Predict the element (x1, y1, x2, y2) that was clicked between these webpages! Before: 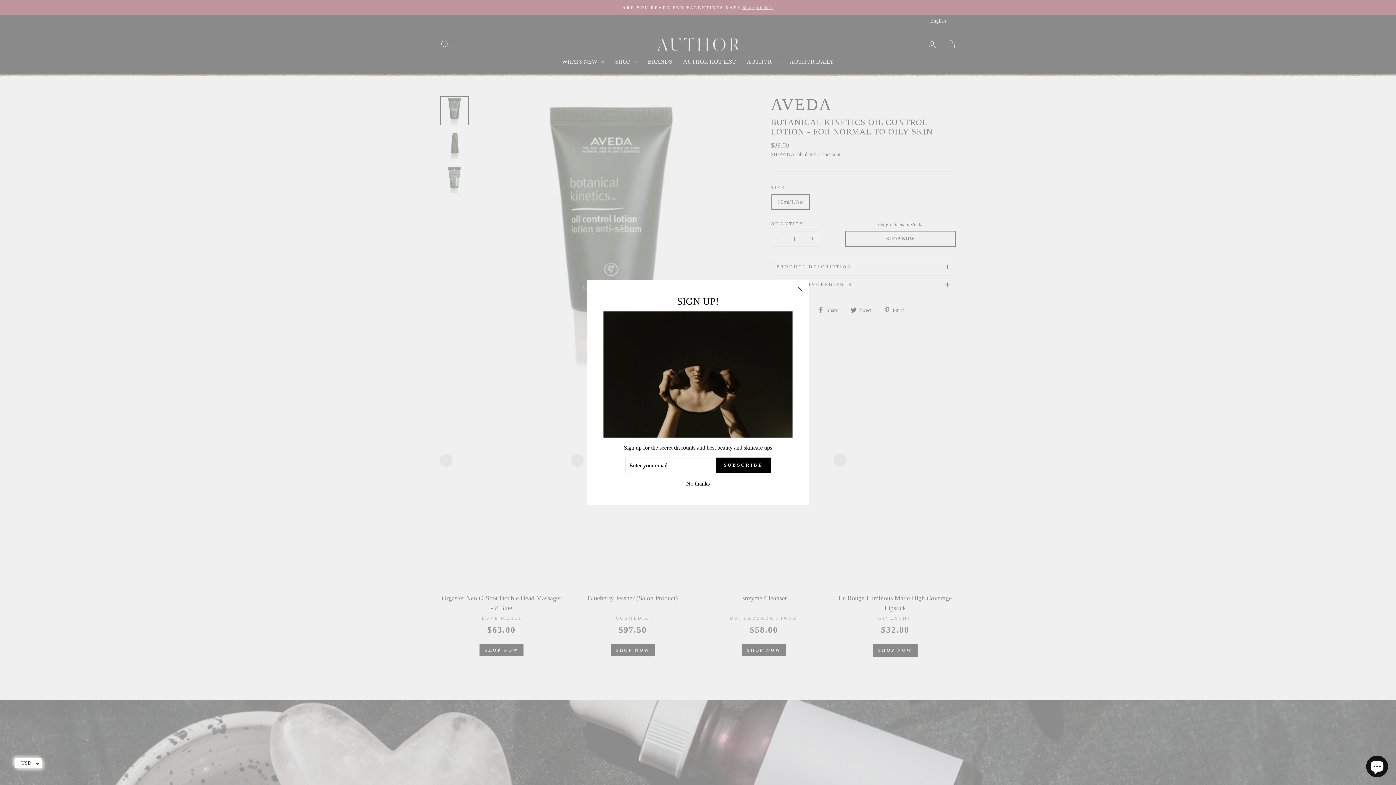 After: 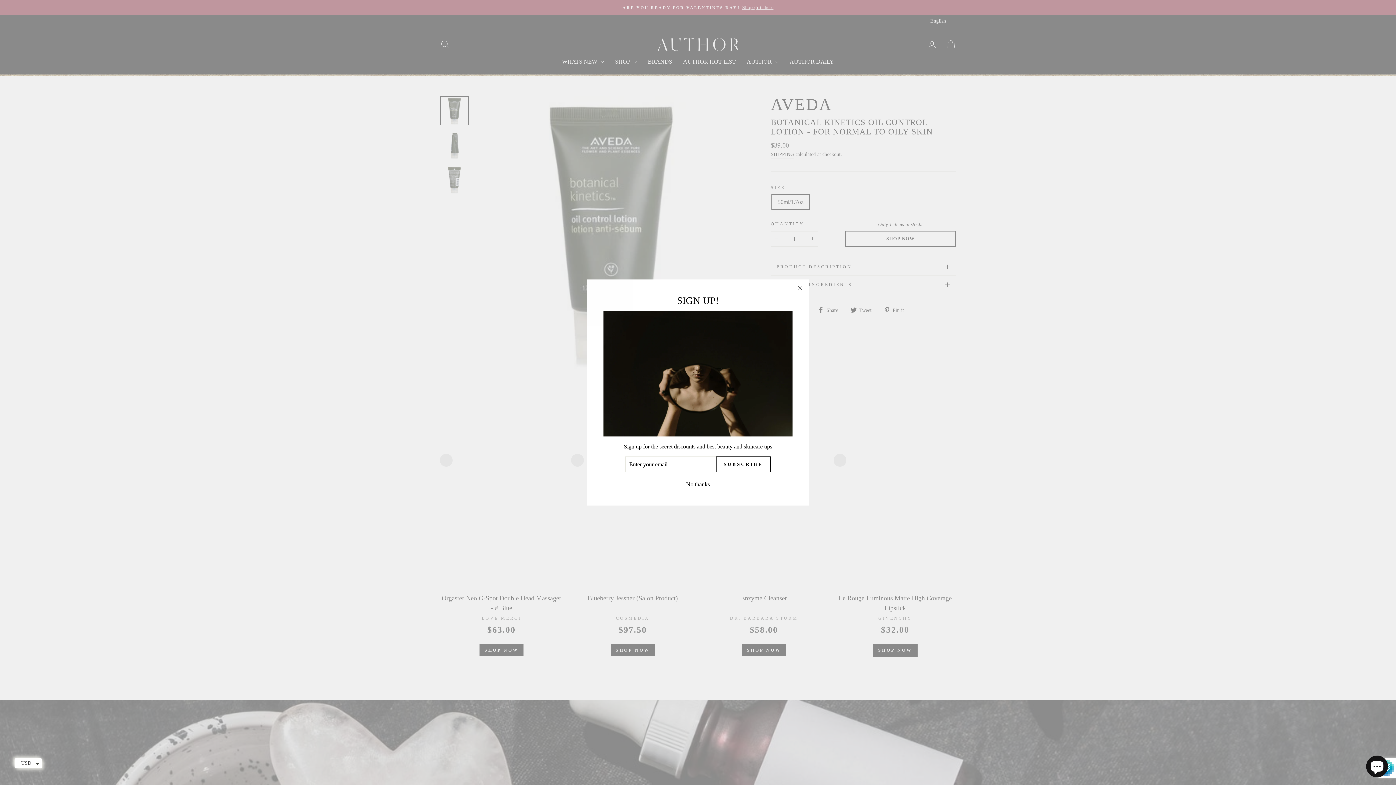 Action: label: SUBSCRIBE bbox: (716, 459, 770, 475)